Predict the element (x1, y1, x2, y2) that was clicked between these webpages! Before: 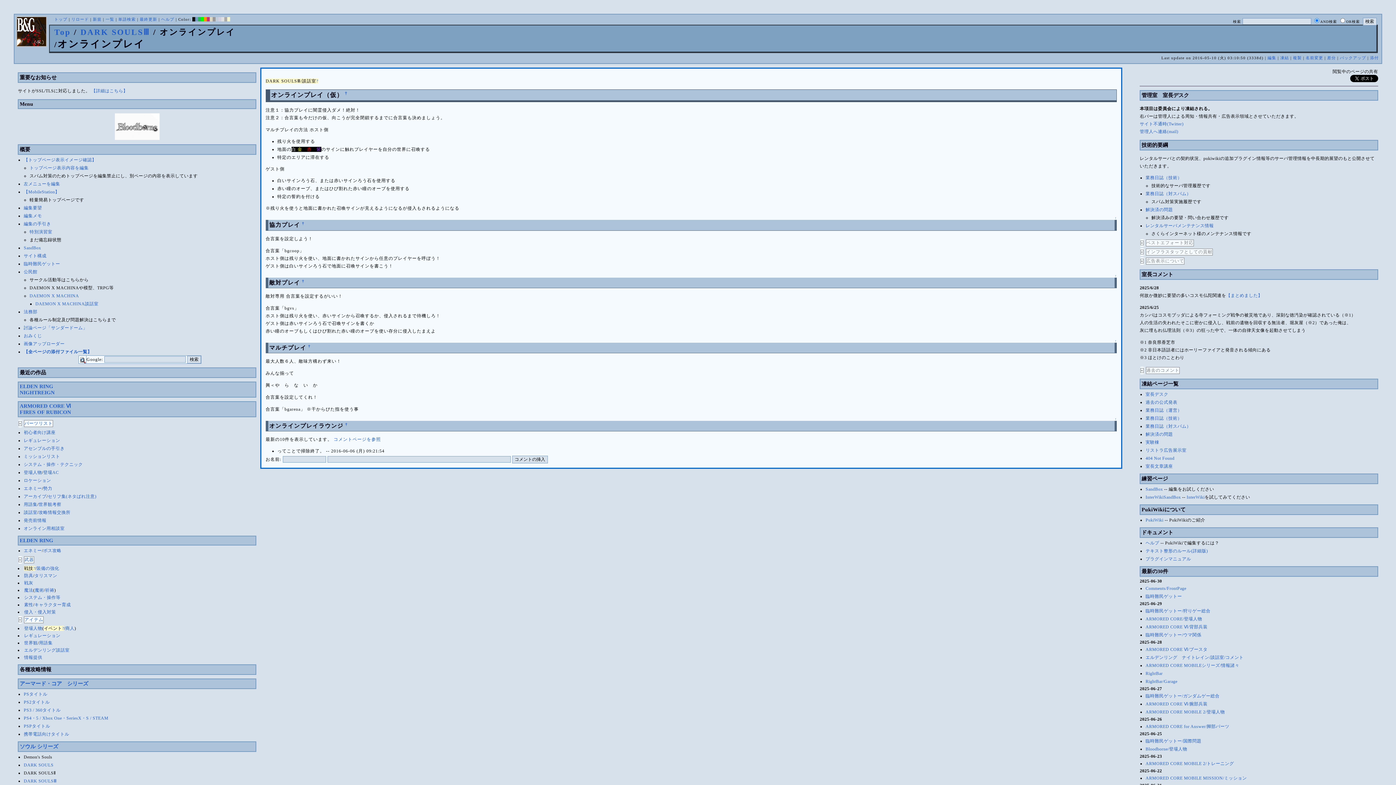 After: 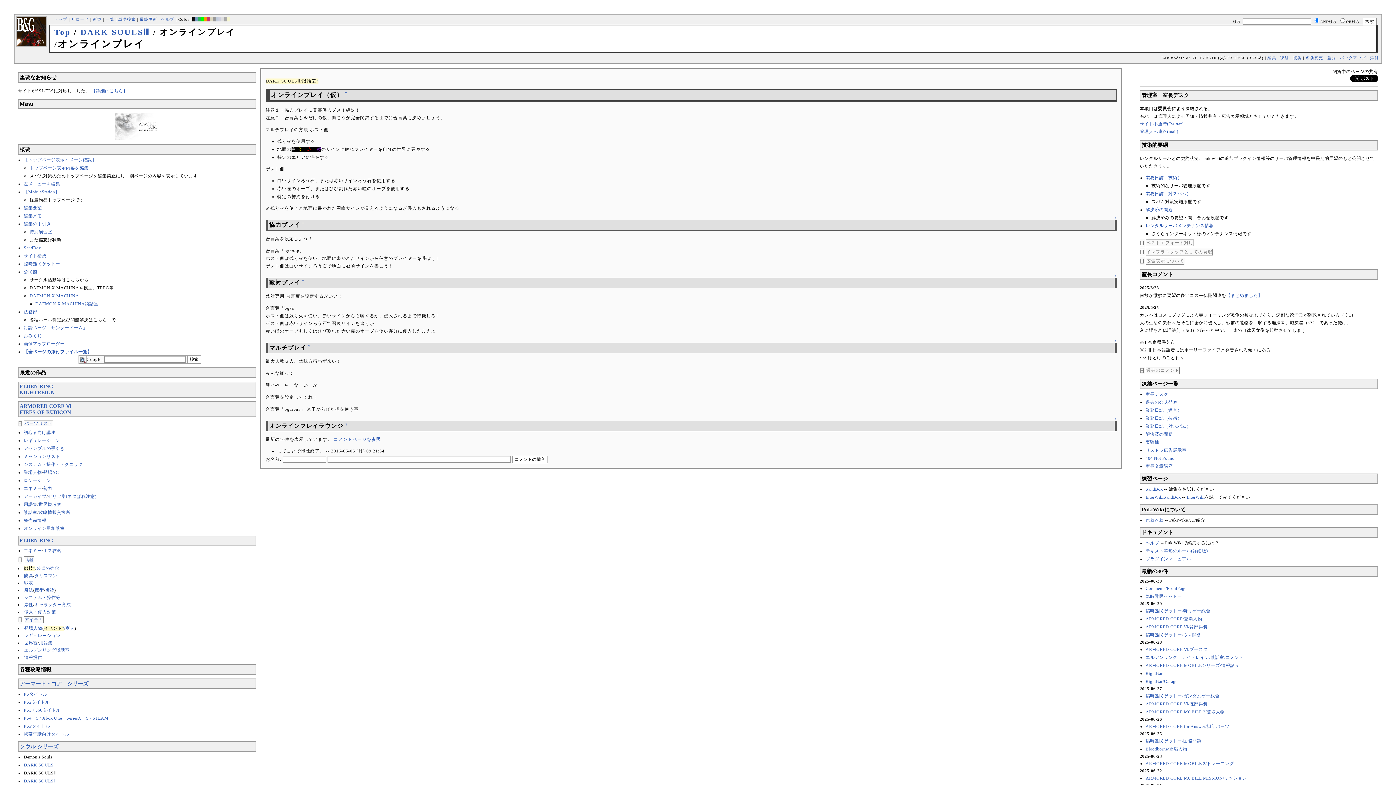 Action: label:    bbox: (221, 17, 224, 21)